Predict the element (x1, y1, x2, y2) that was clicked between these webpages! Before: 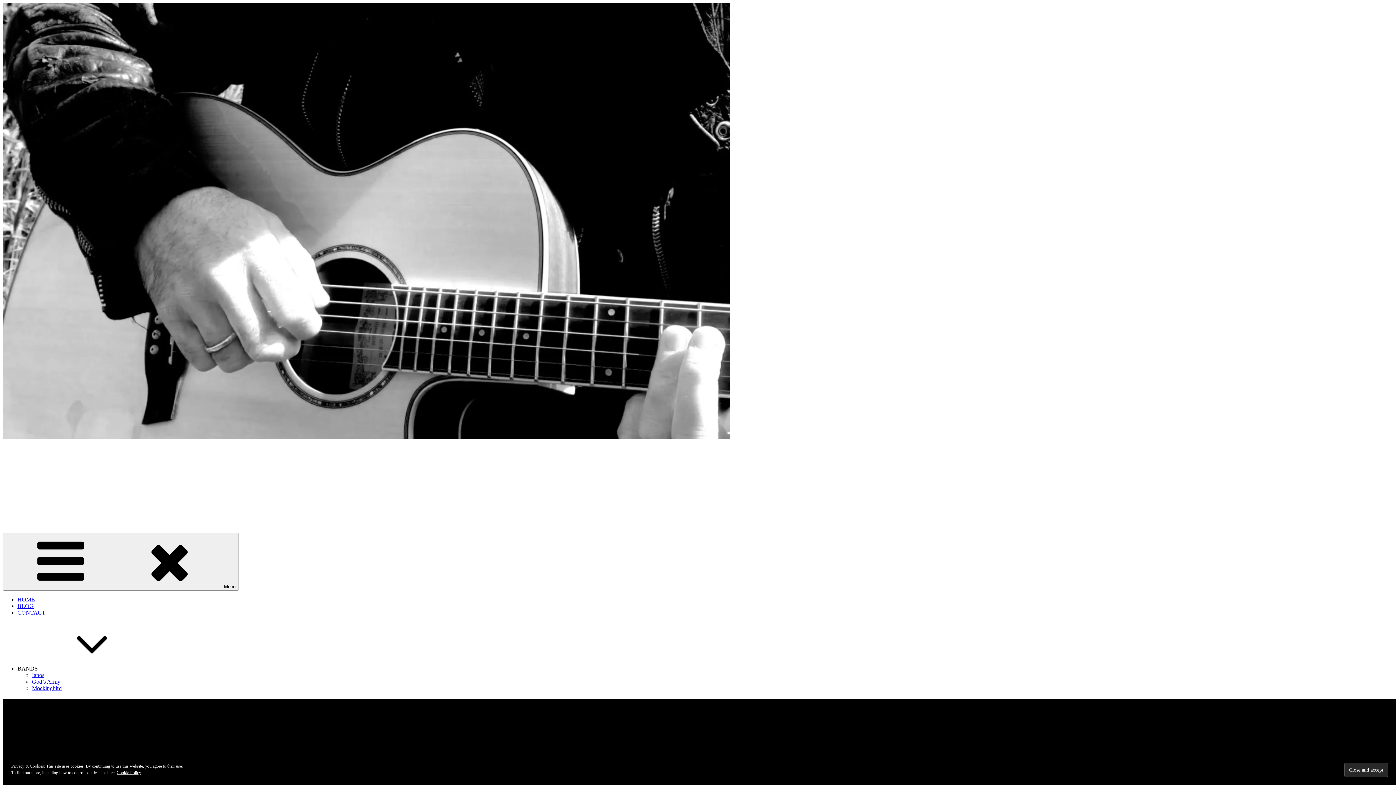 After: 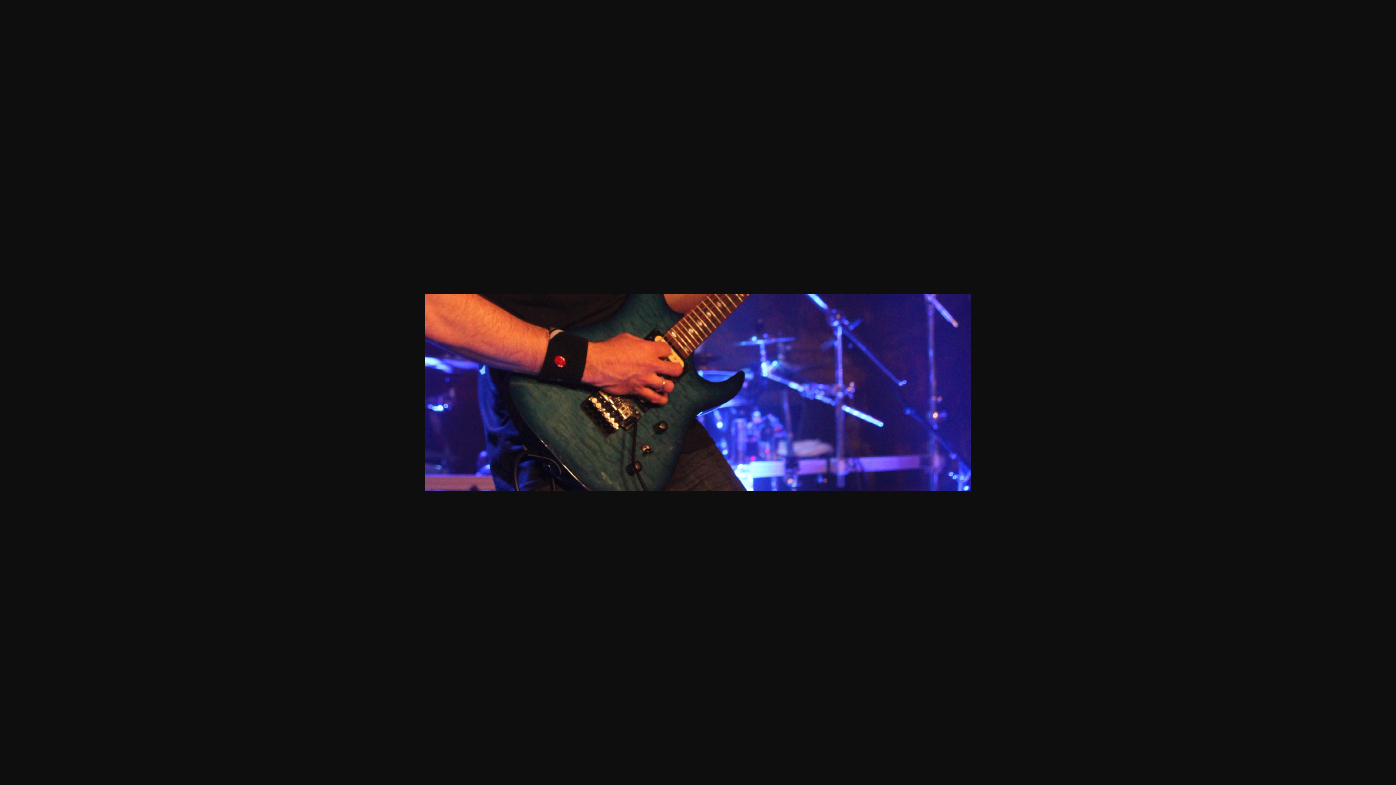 Action: bbox: (2, 750, 112, 756)